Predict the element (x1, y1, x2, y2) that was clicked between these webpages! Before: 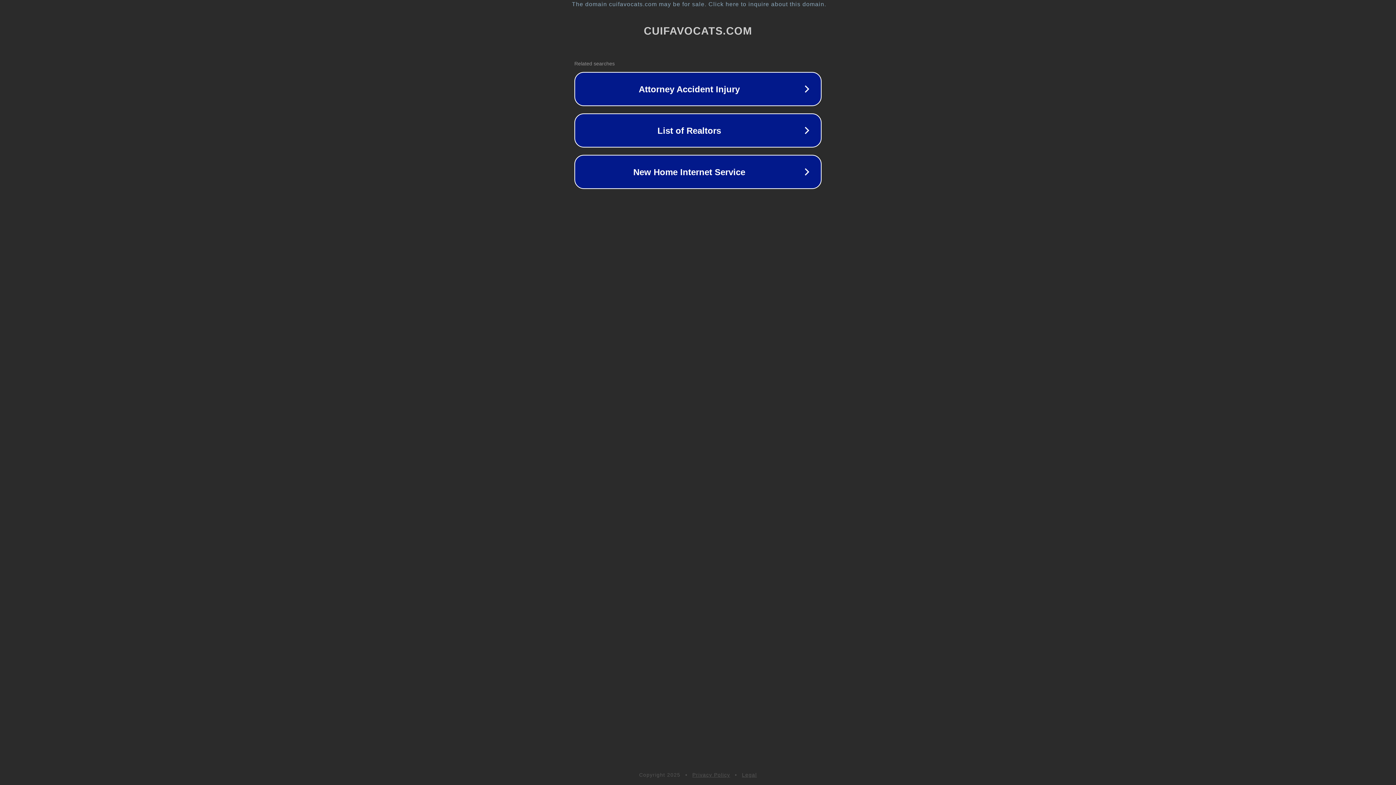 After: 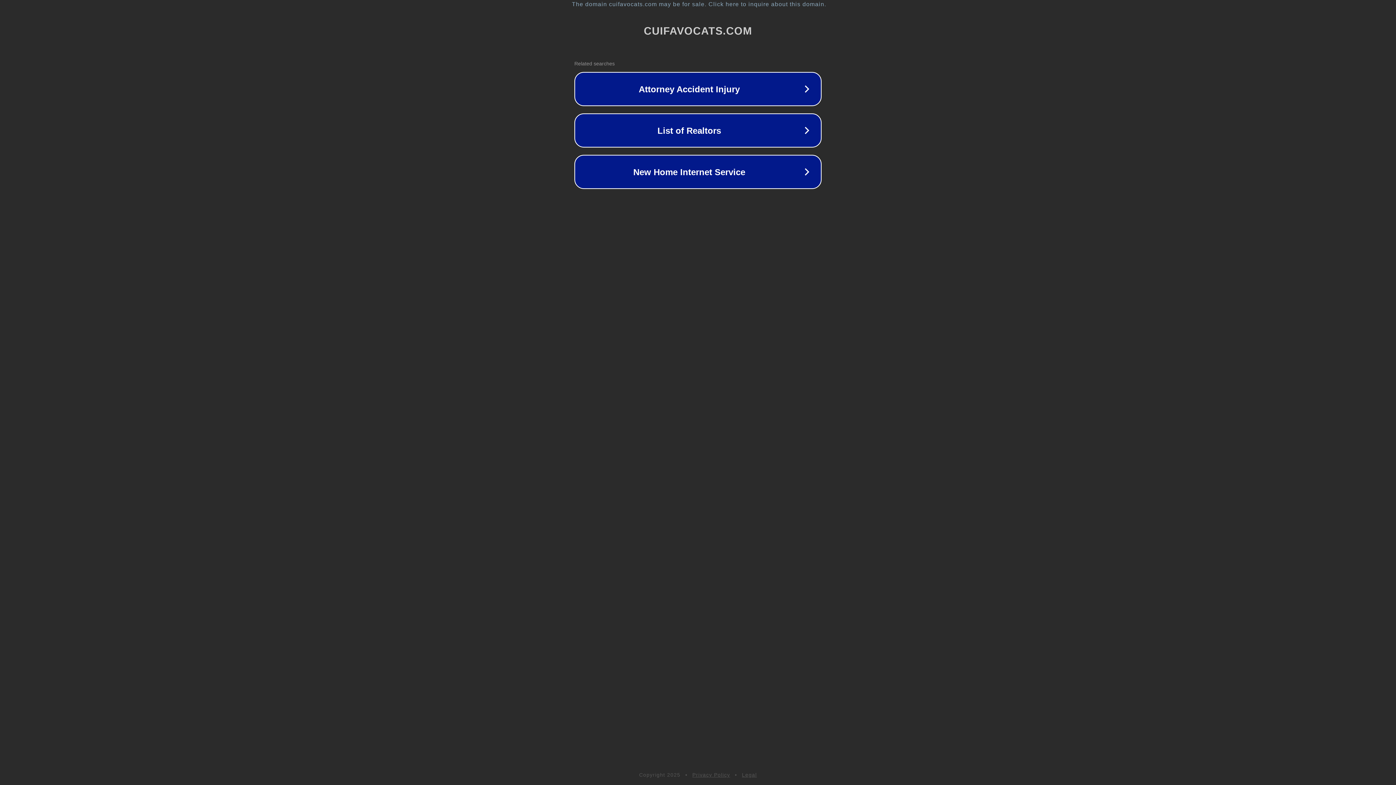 Action: label: Legal bbox: (742, 772, 757, 778)